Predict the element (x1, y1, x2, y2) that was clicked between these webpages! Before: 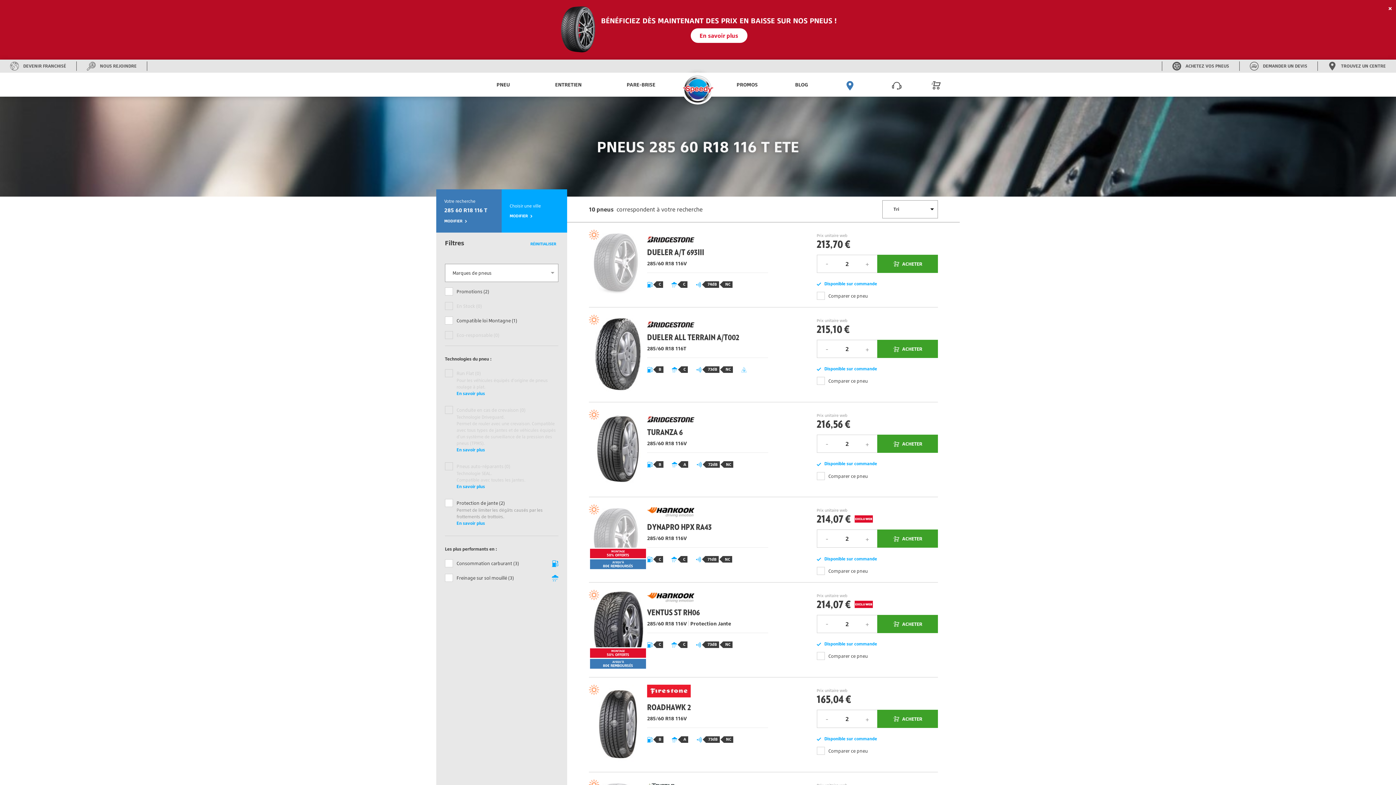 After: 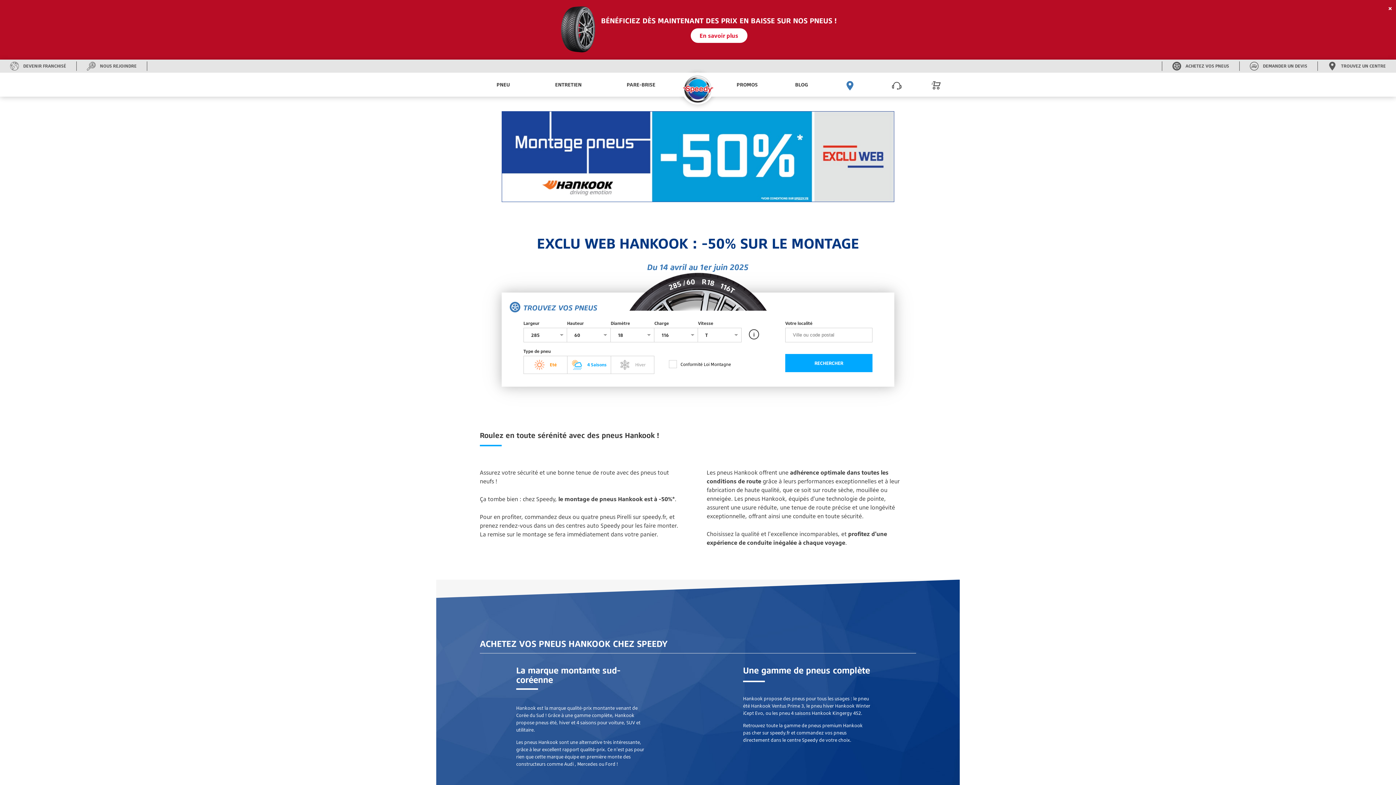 Action: bbox: (854, 515, 872, 523)